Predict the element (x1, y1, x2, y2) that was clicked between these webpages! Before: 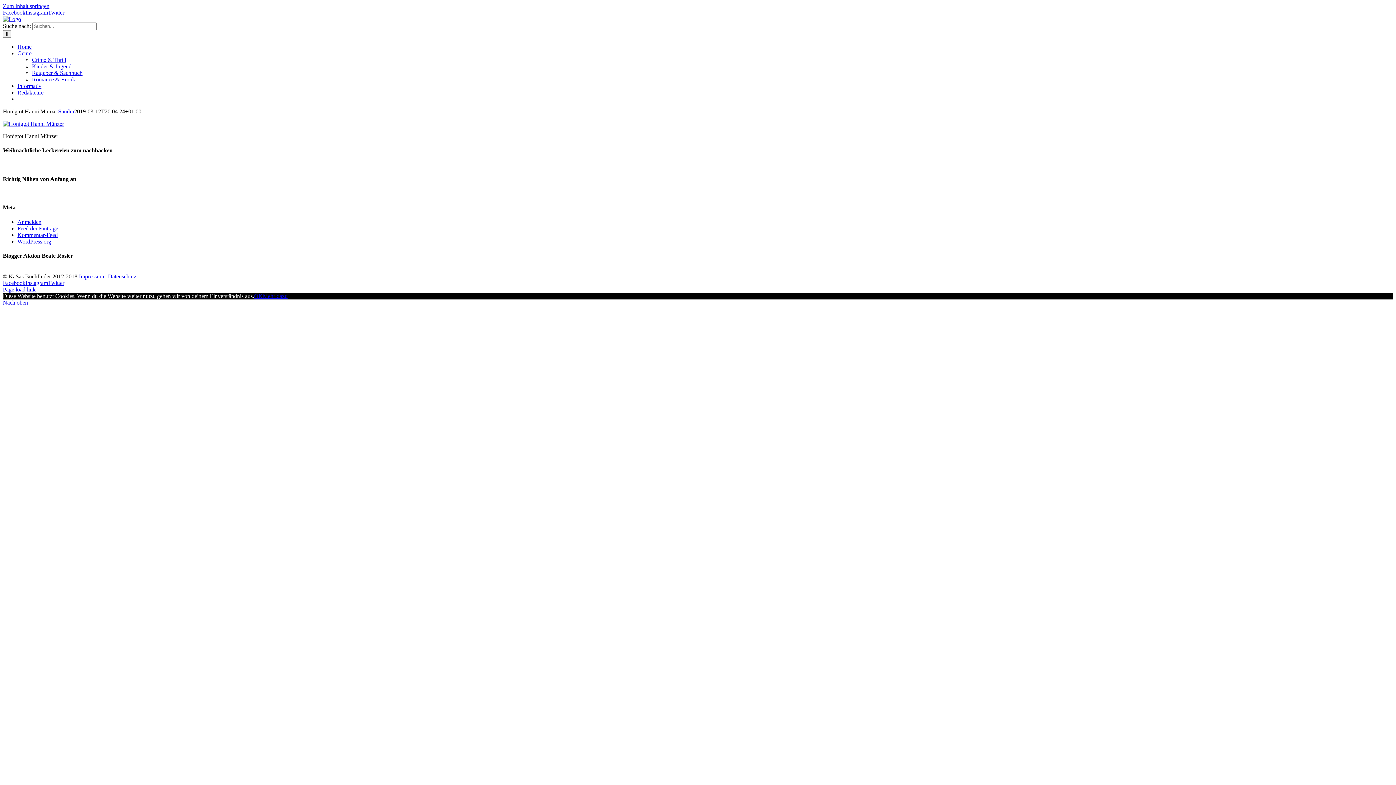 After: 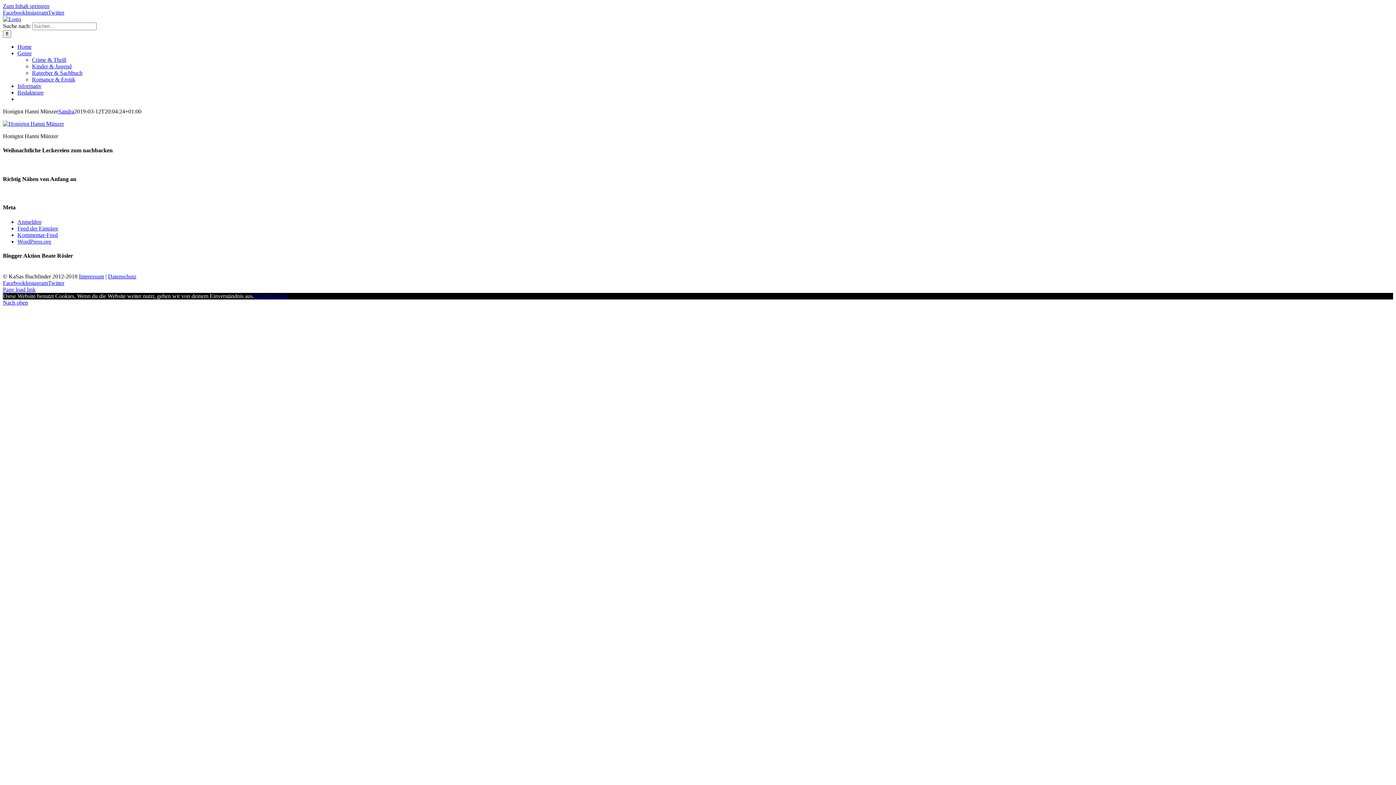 Action: bbox: (78, 273, 104, 279) label: Impressum